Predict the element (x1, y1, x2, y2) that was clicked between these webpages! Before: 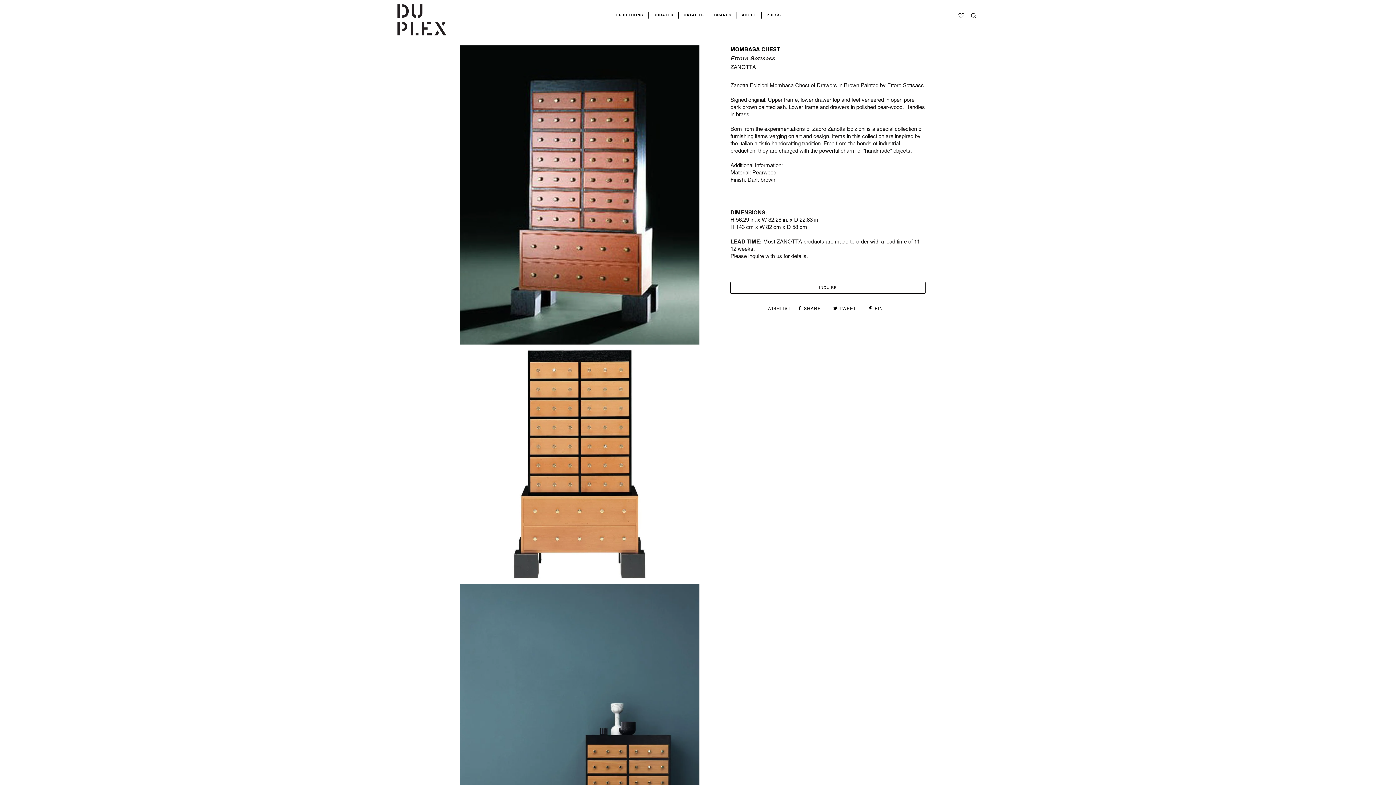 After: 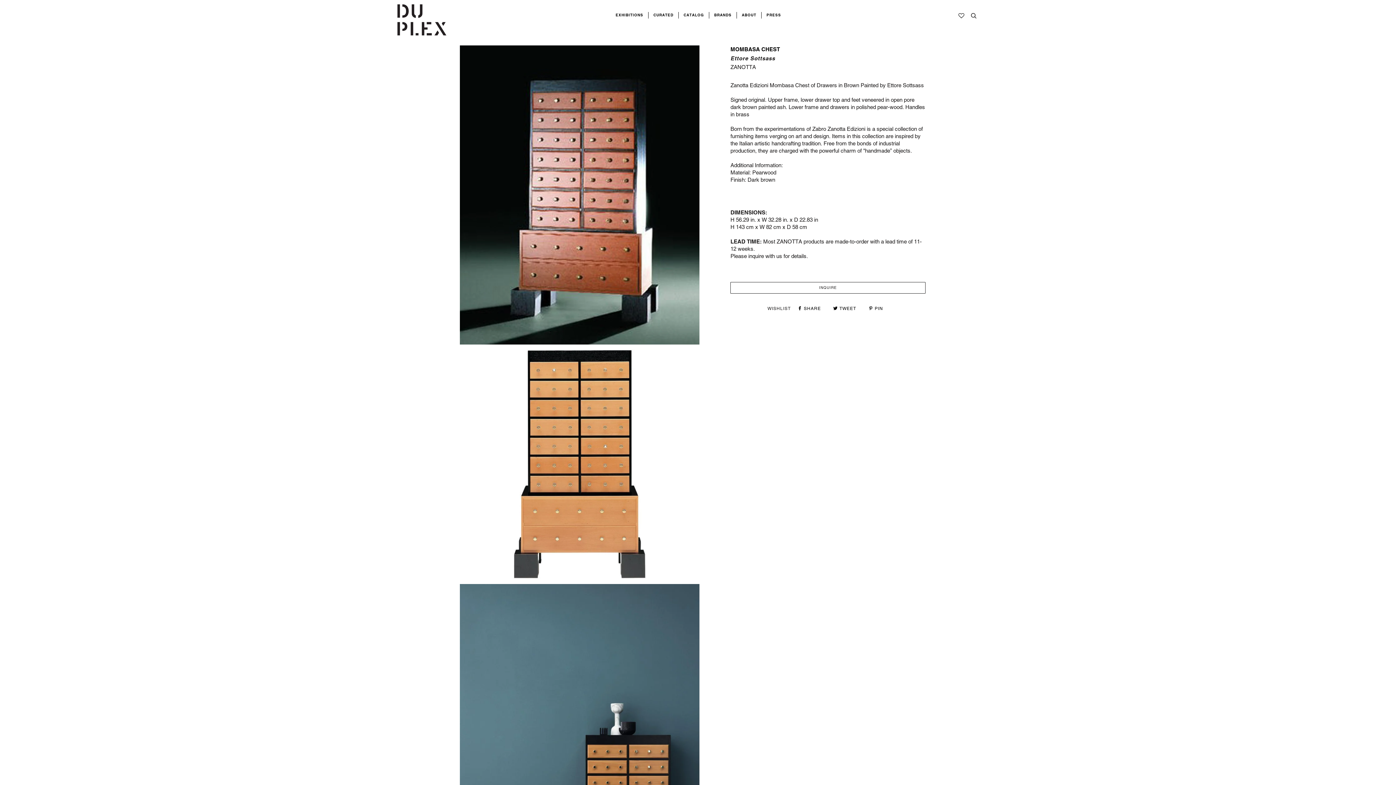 Action: bbox: (940, 12, 964, 18)